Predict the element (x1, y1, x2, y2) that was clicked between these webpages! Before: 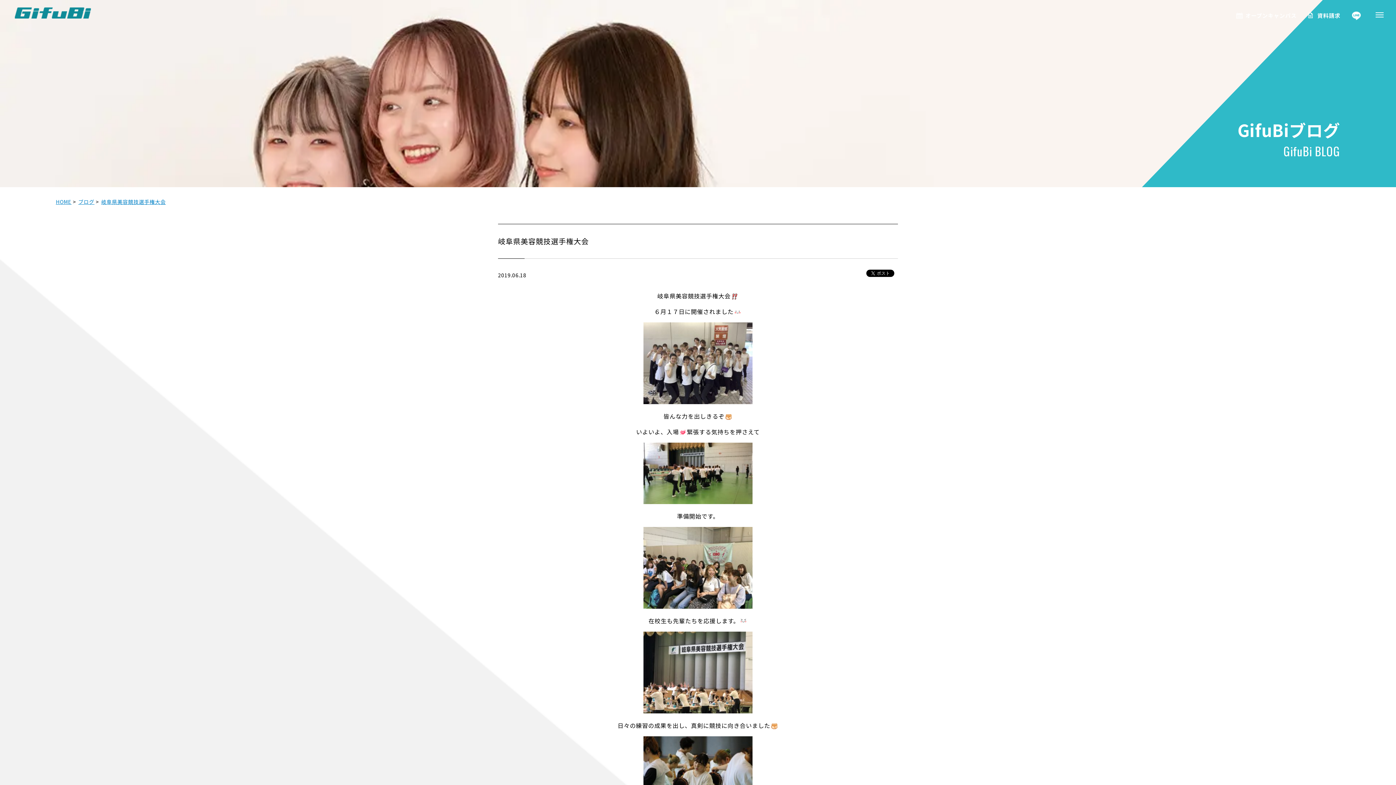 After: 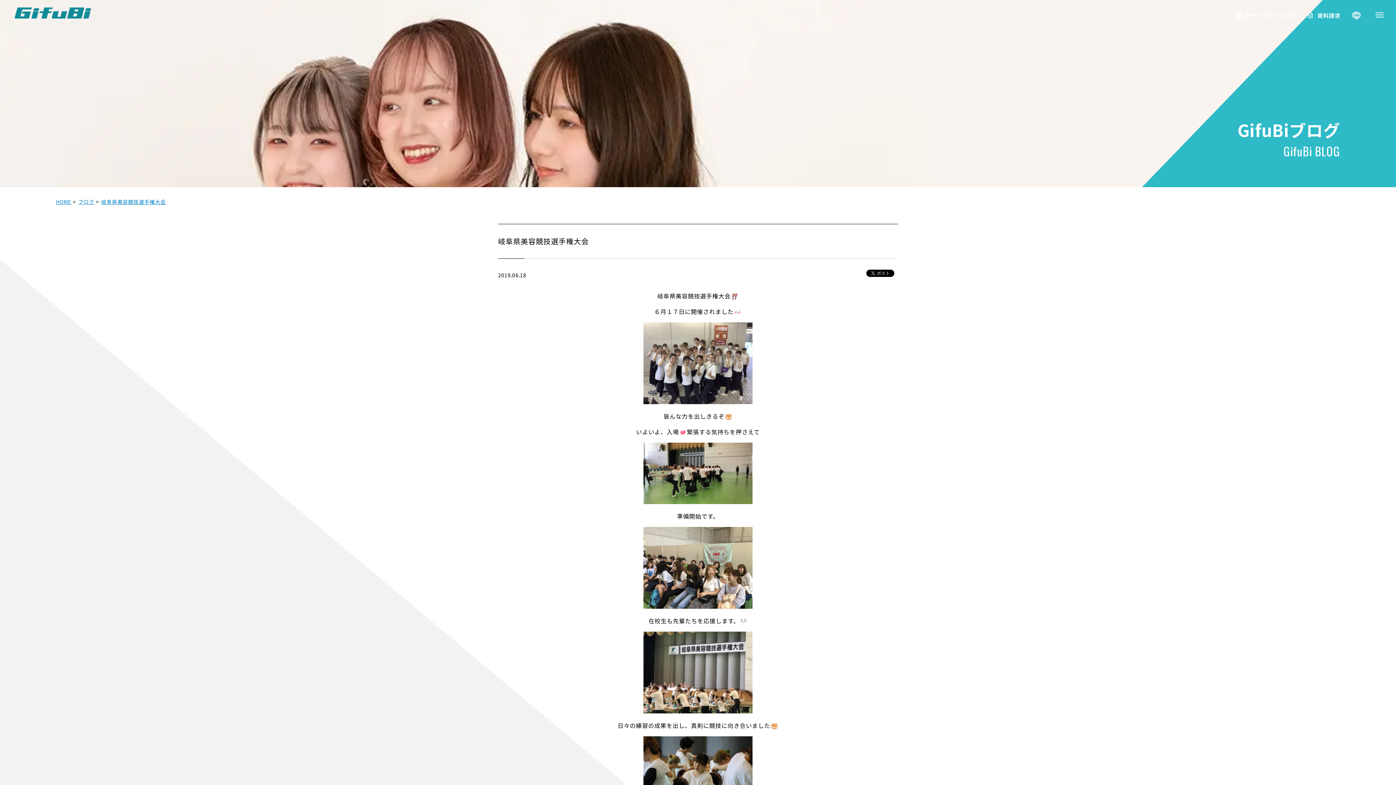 Action: bbox: (1352, 12, 1361, 20)